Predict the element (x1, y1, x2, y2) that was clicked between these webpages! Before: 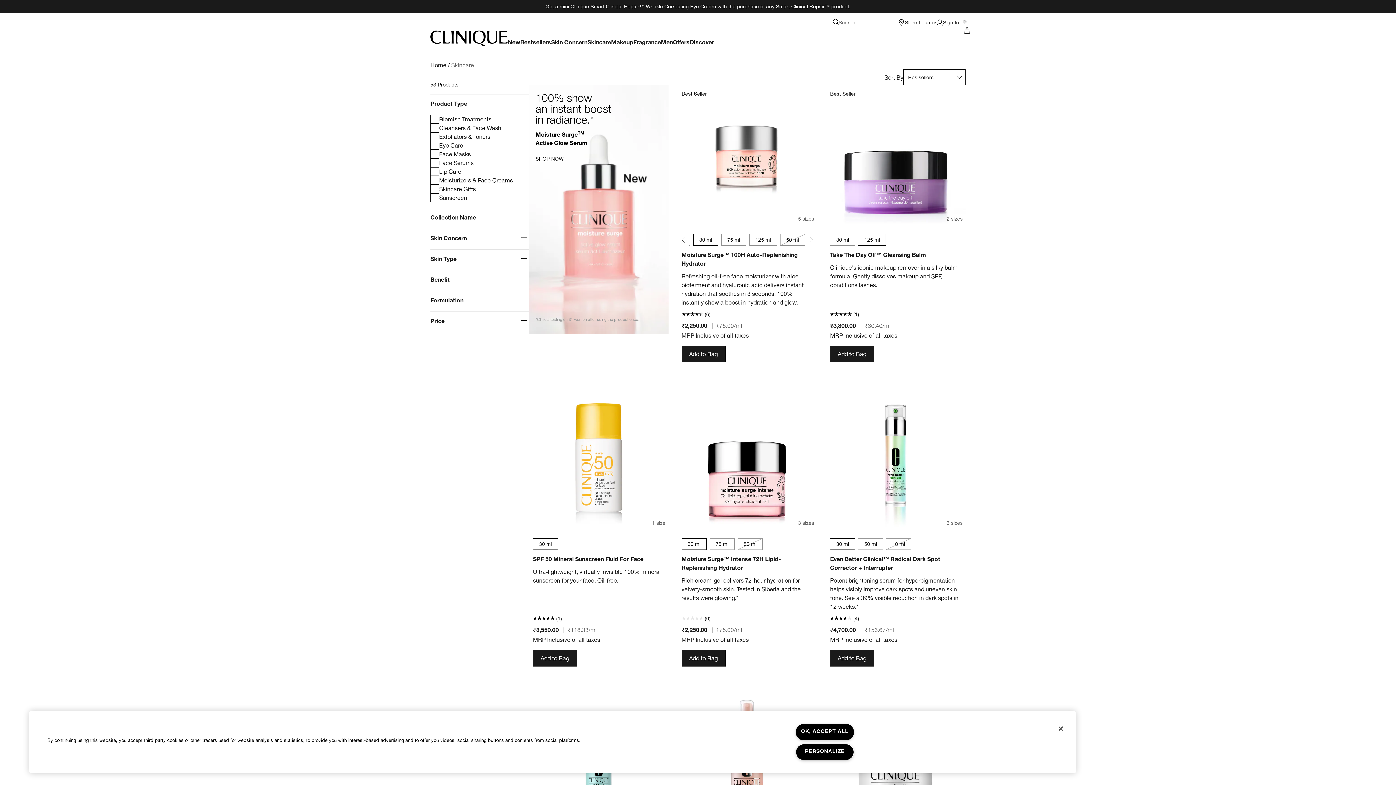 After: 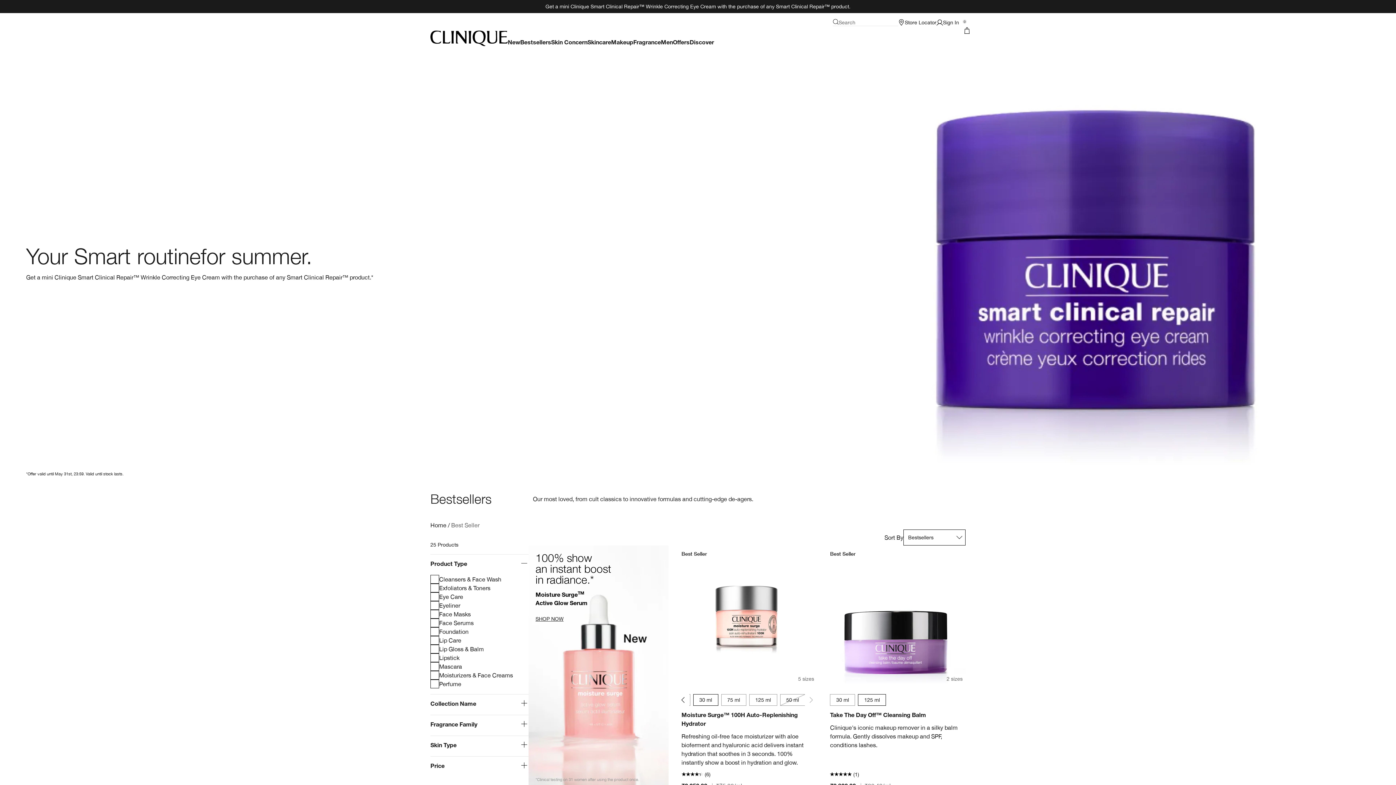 Action: bbox: (545, 3, 850, 9) label: Get a mini Clinique Smart Clinical Repair™ Wrinkle Correcting Eye Cream with the purchase of any Smart Clinical Repair™ product.